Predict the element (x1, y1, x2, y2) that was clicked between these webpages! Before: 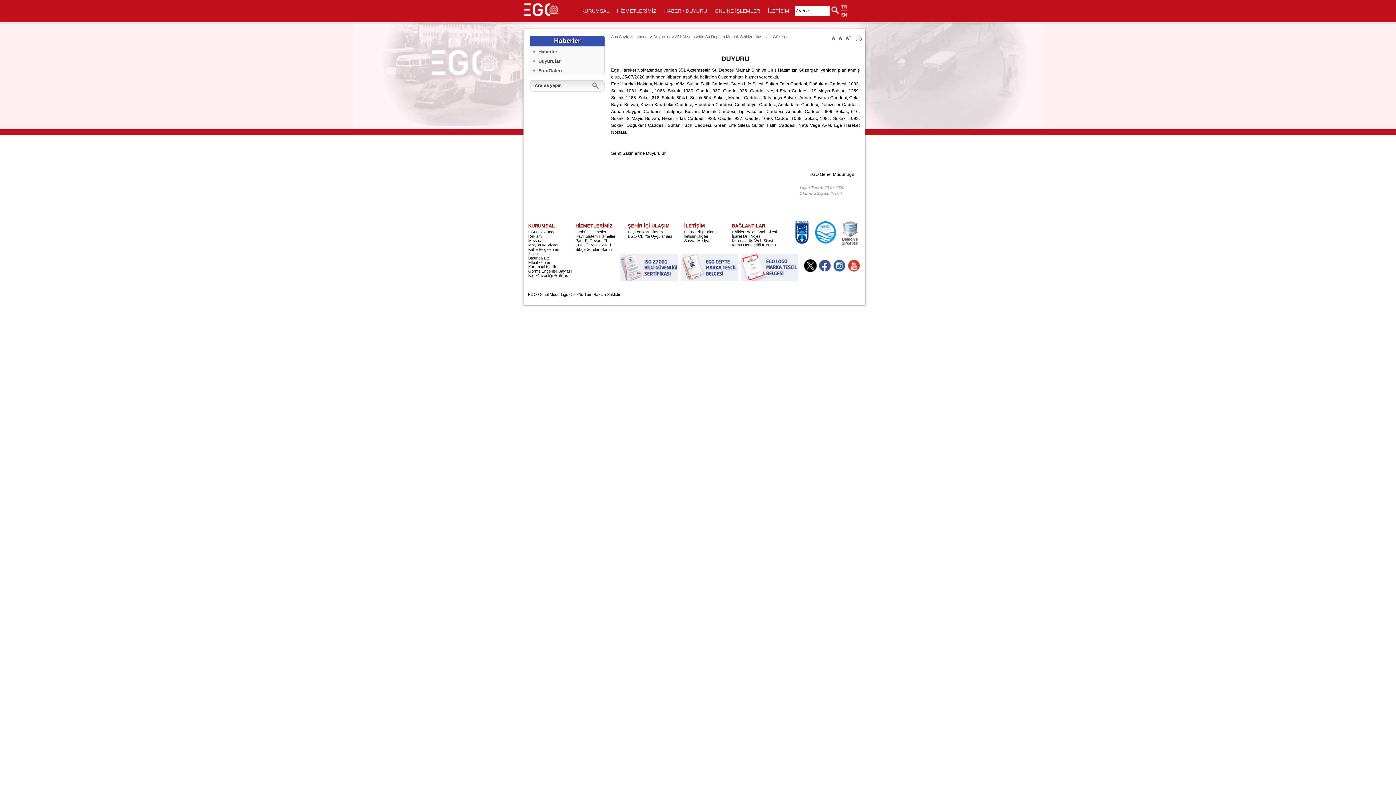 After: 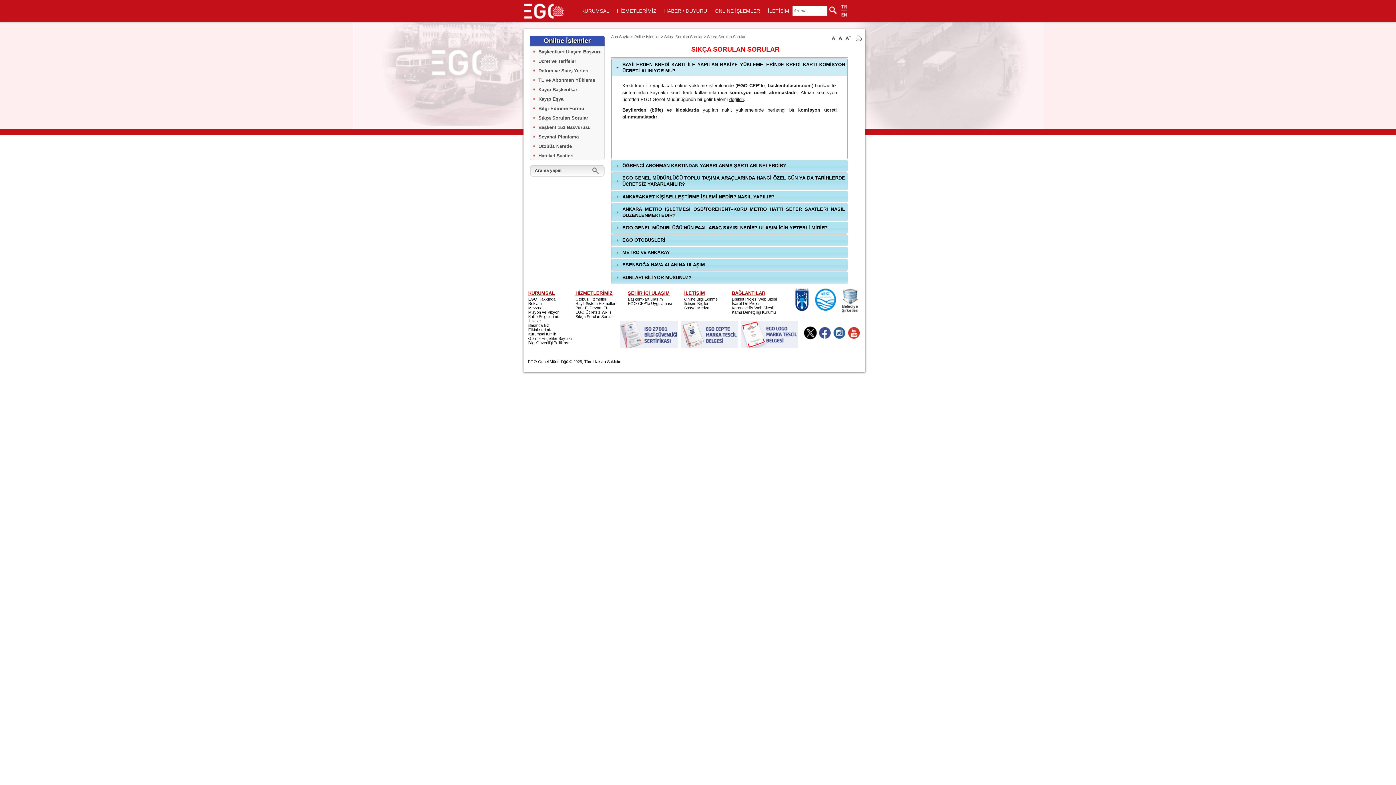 Action: bbox: (575, 247, 621, 251) label: Sıkça Sorulan Sorular